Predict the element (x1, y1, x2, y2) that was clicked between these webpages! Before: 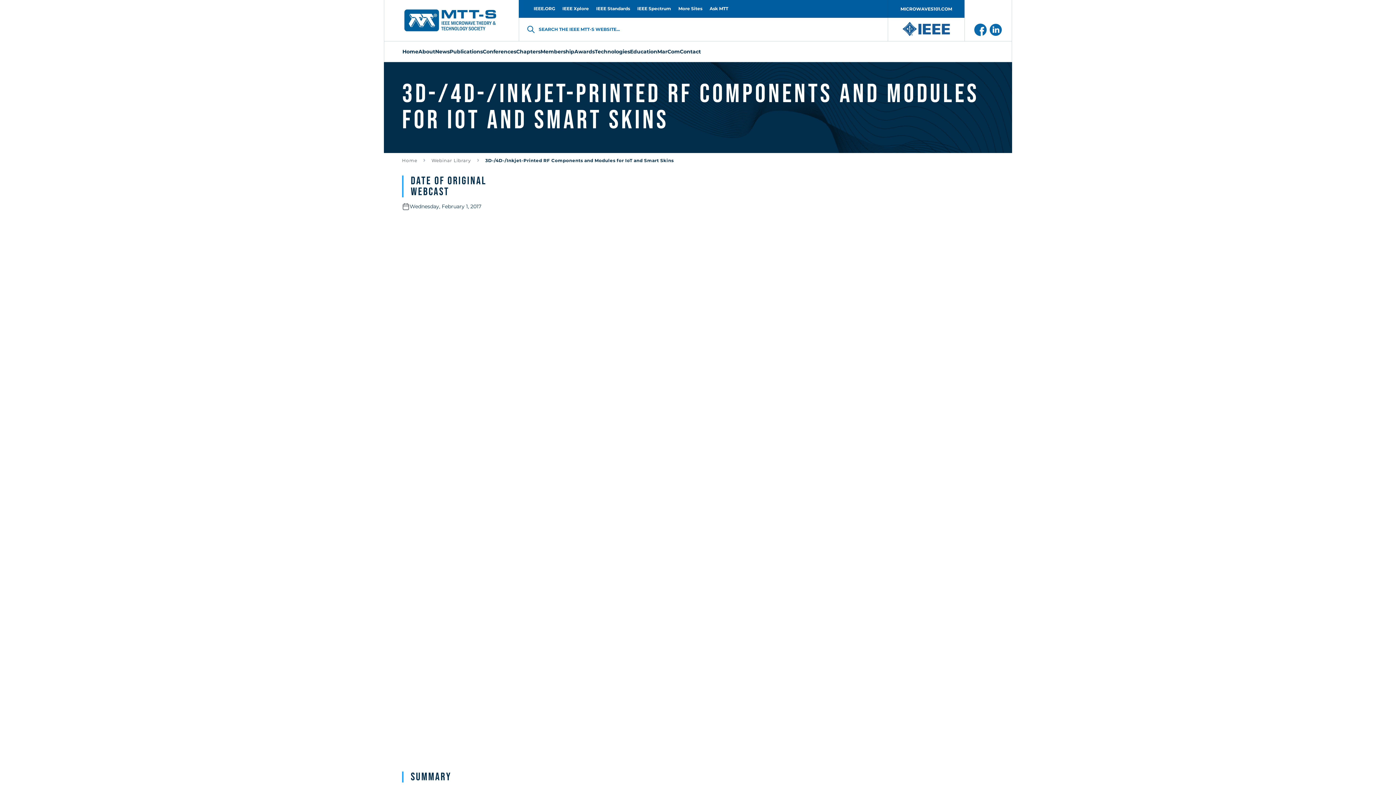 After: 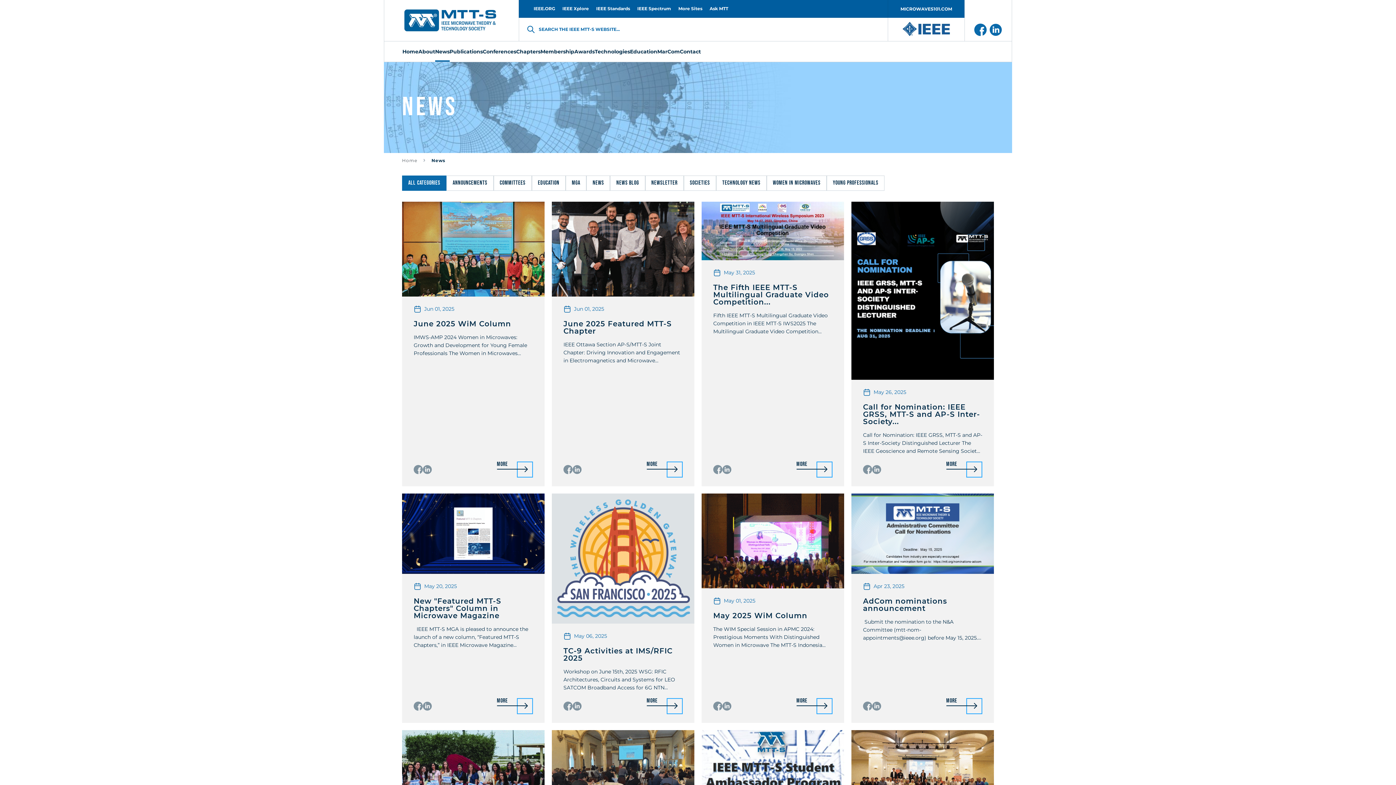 Action: label: News bbox: (435, 41, 449, 61)